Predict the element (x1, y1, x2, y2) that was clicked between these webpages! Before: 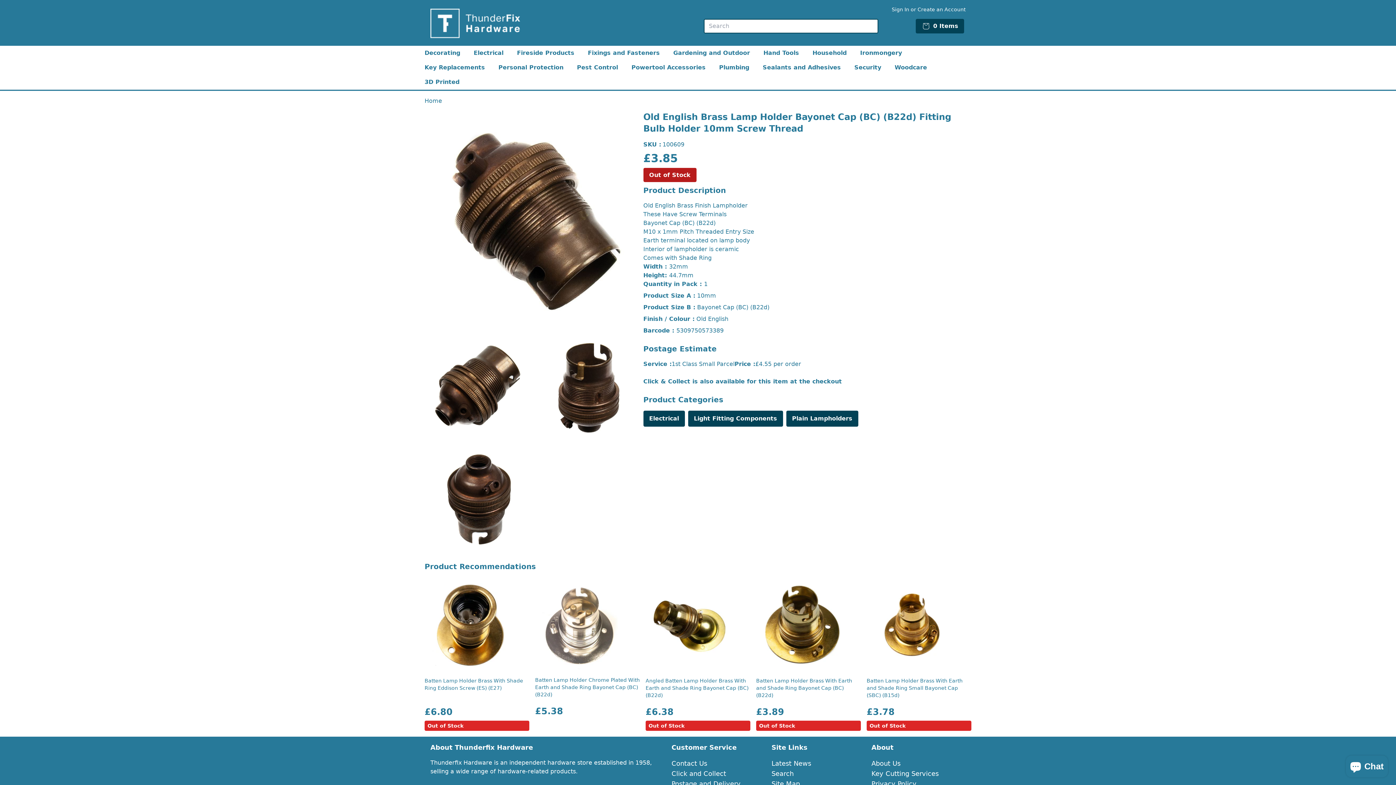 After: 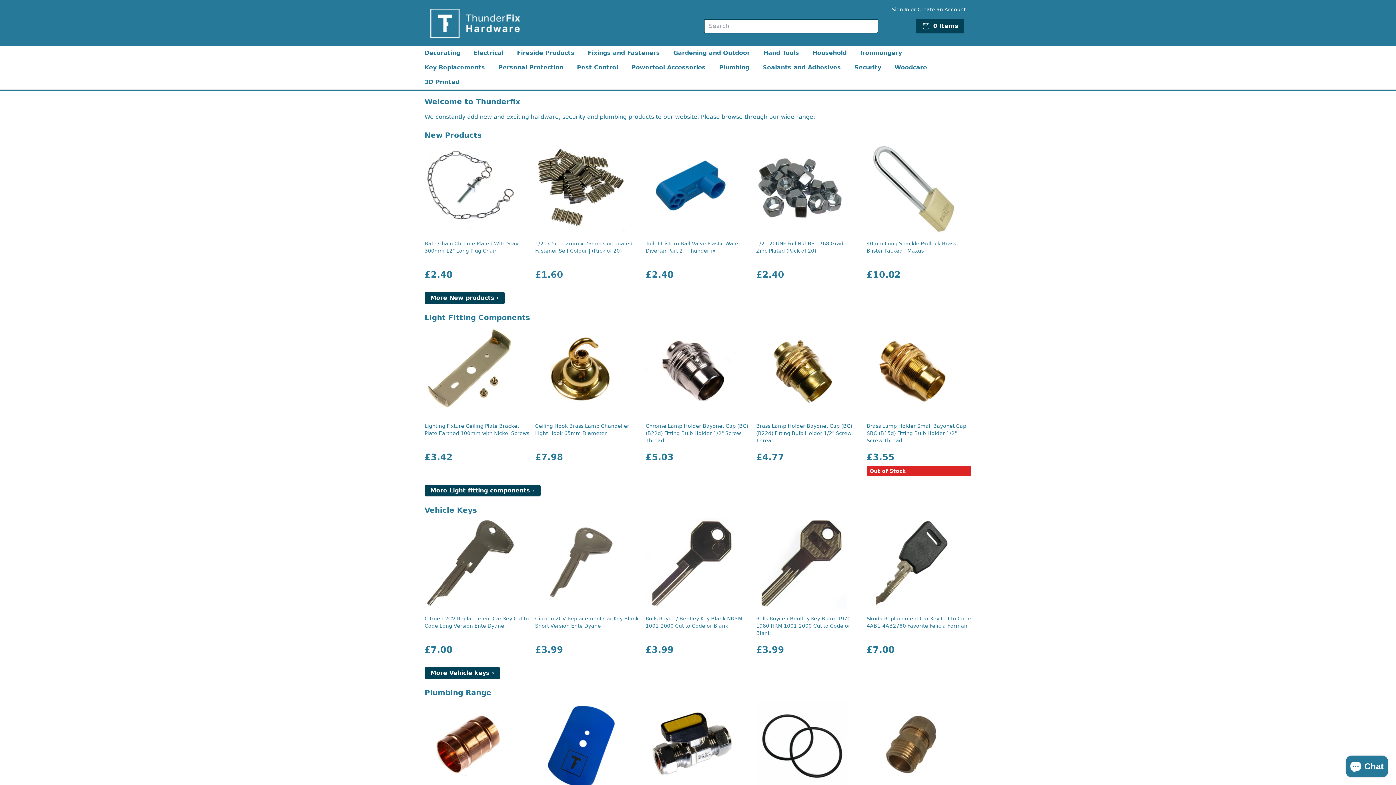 Action: label: Home bbox: (424, 96, 442, 105)